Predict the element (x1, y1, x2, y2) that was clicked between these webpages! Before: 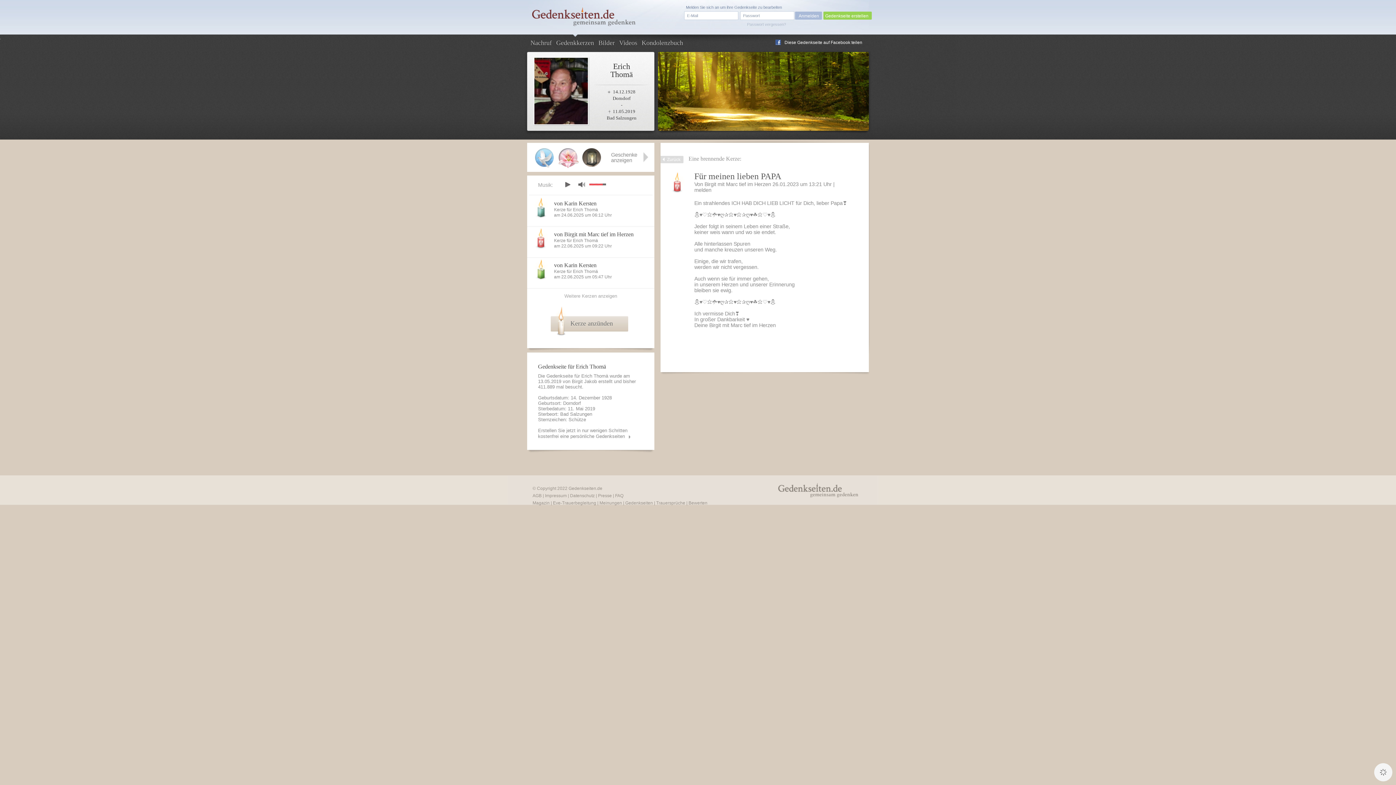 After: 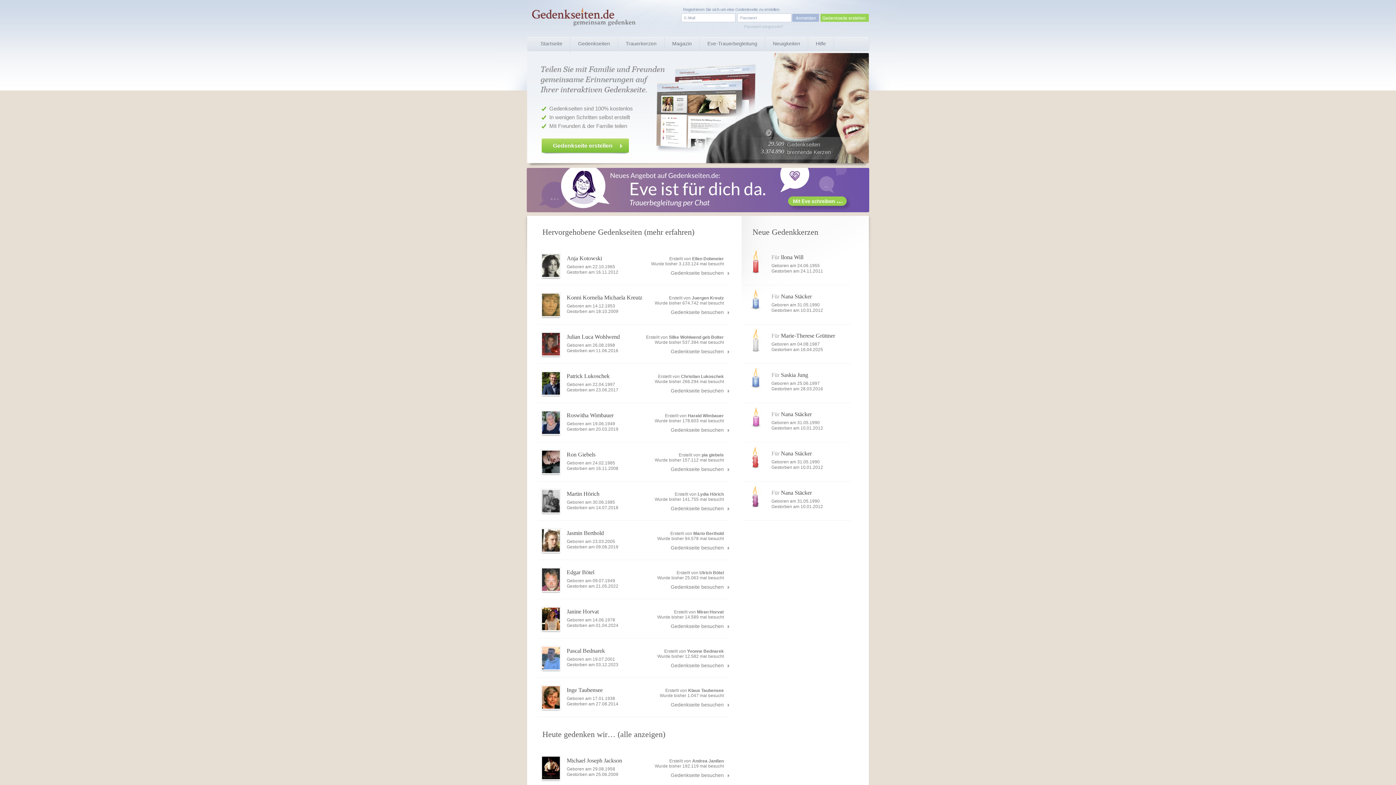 Action: bbox: (568, 486, 602, 491) label: Gedenkseiten.de